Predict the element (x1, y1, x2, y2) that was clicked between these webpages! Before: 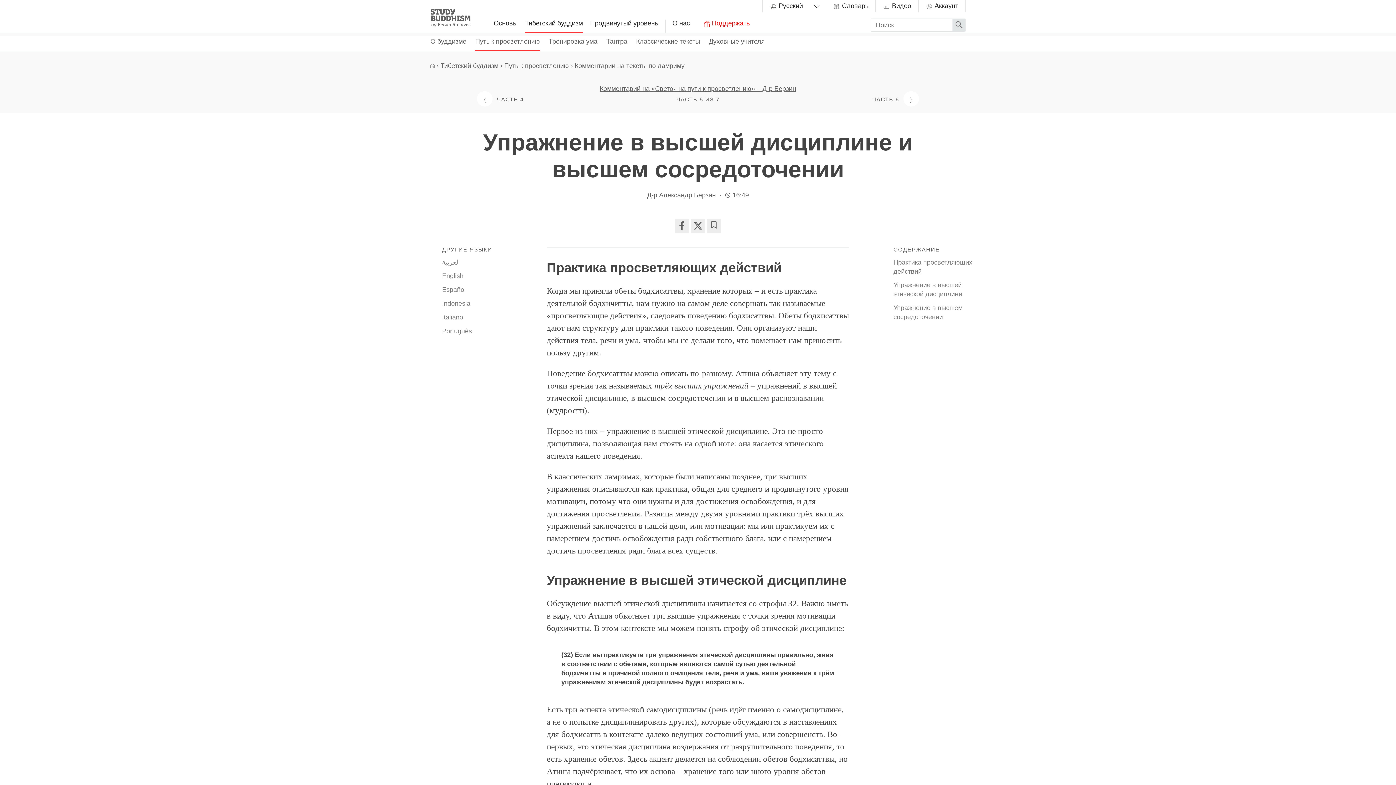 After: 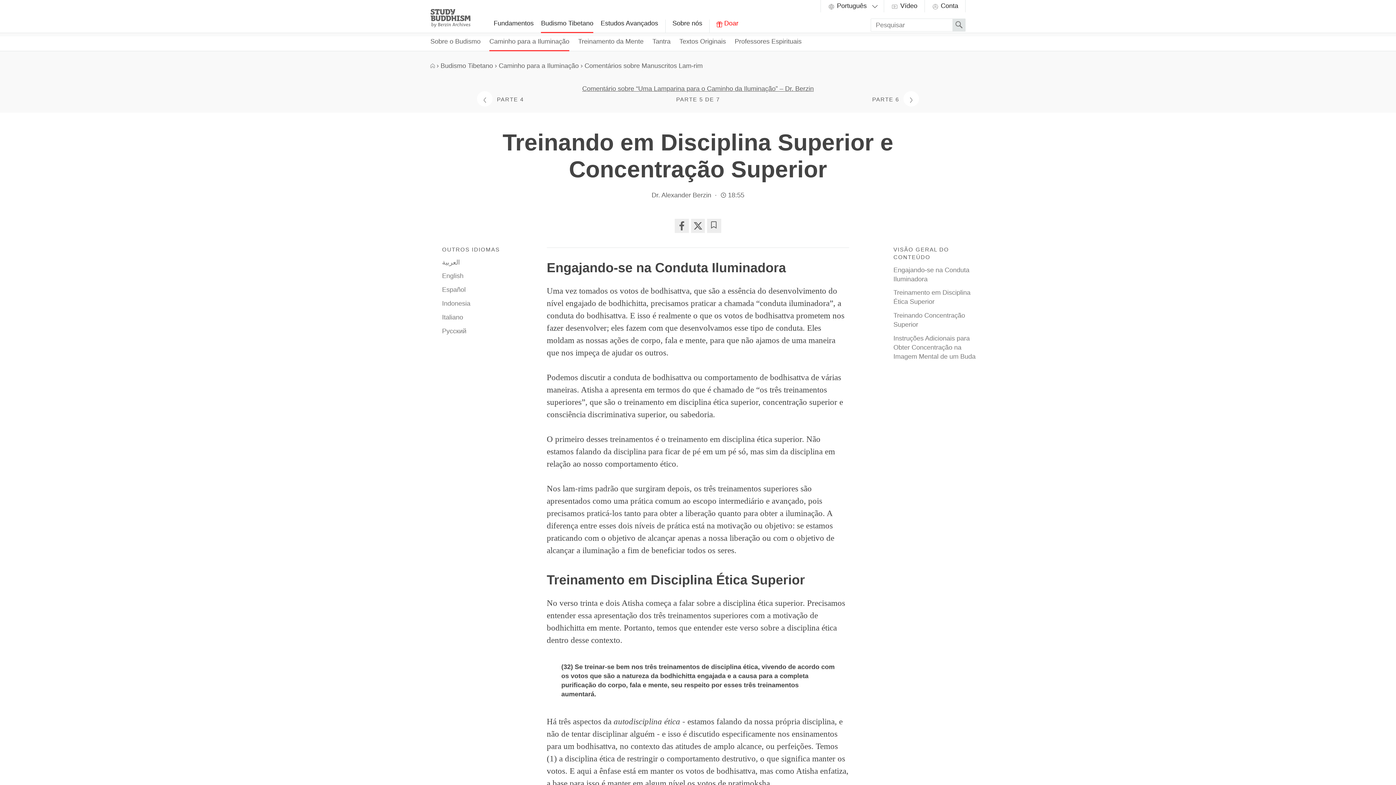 Action: bbox: (442, 326, 525, 335) label: Português